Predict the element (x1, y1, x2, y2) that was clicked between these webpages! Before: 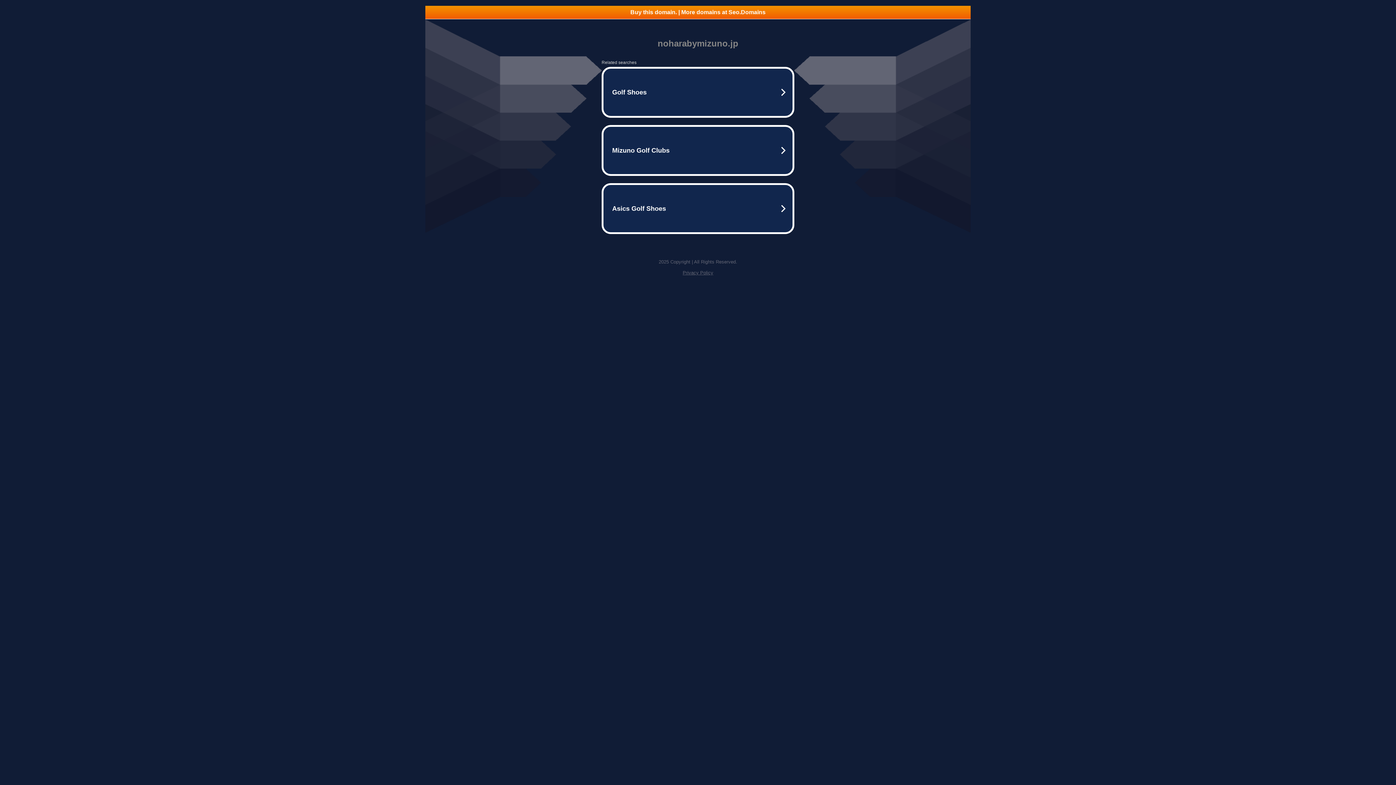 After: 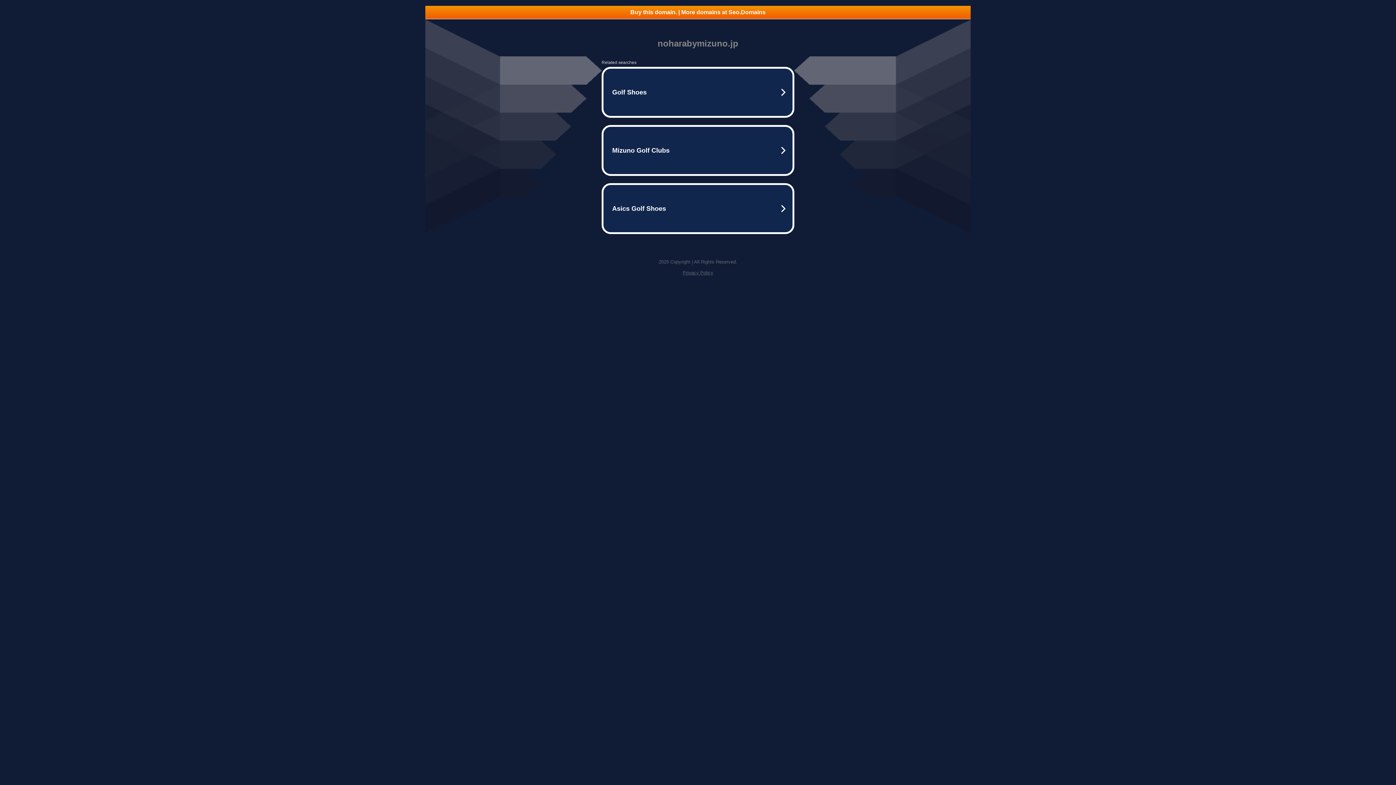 Action: label: Buy this domain. | More domains at Seo.Domains bbox: (425, 5, 970, 18)